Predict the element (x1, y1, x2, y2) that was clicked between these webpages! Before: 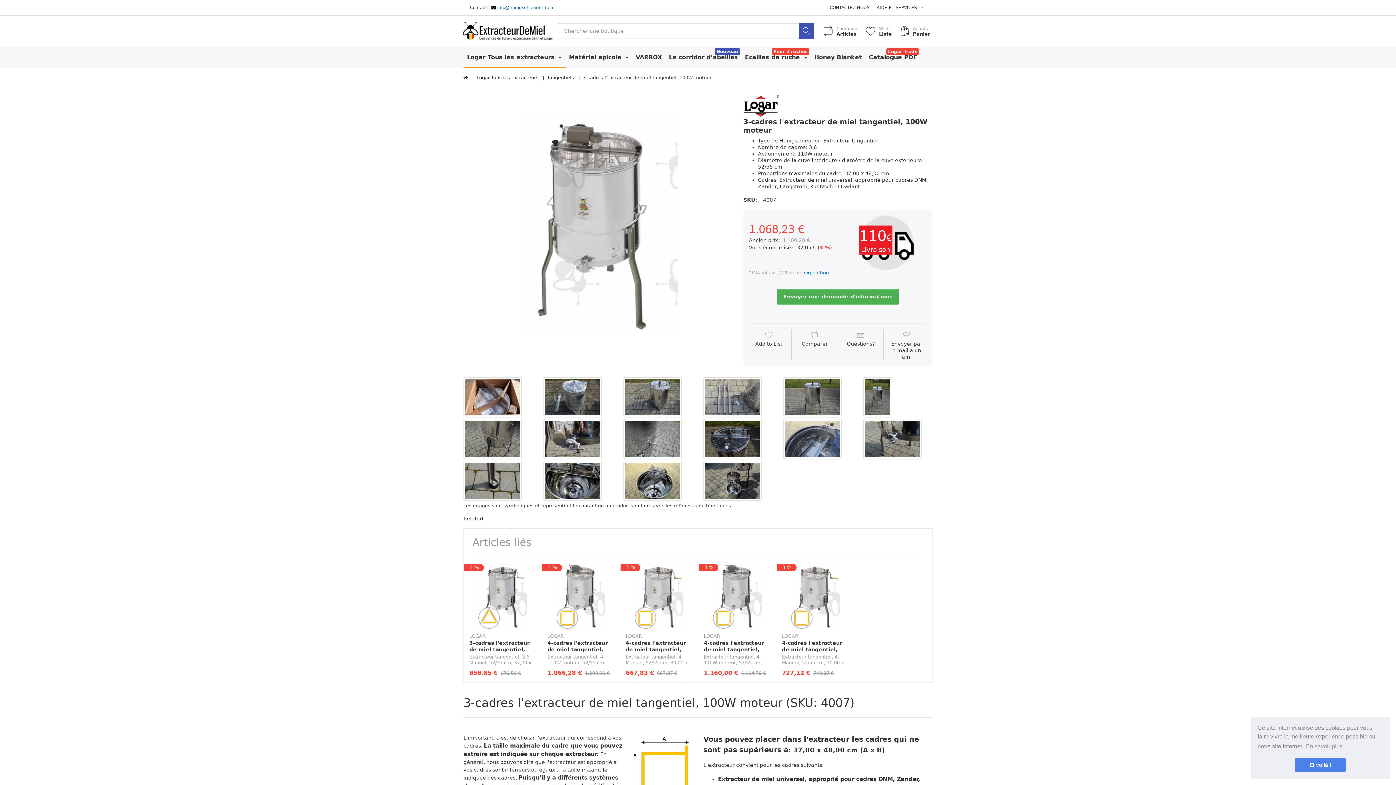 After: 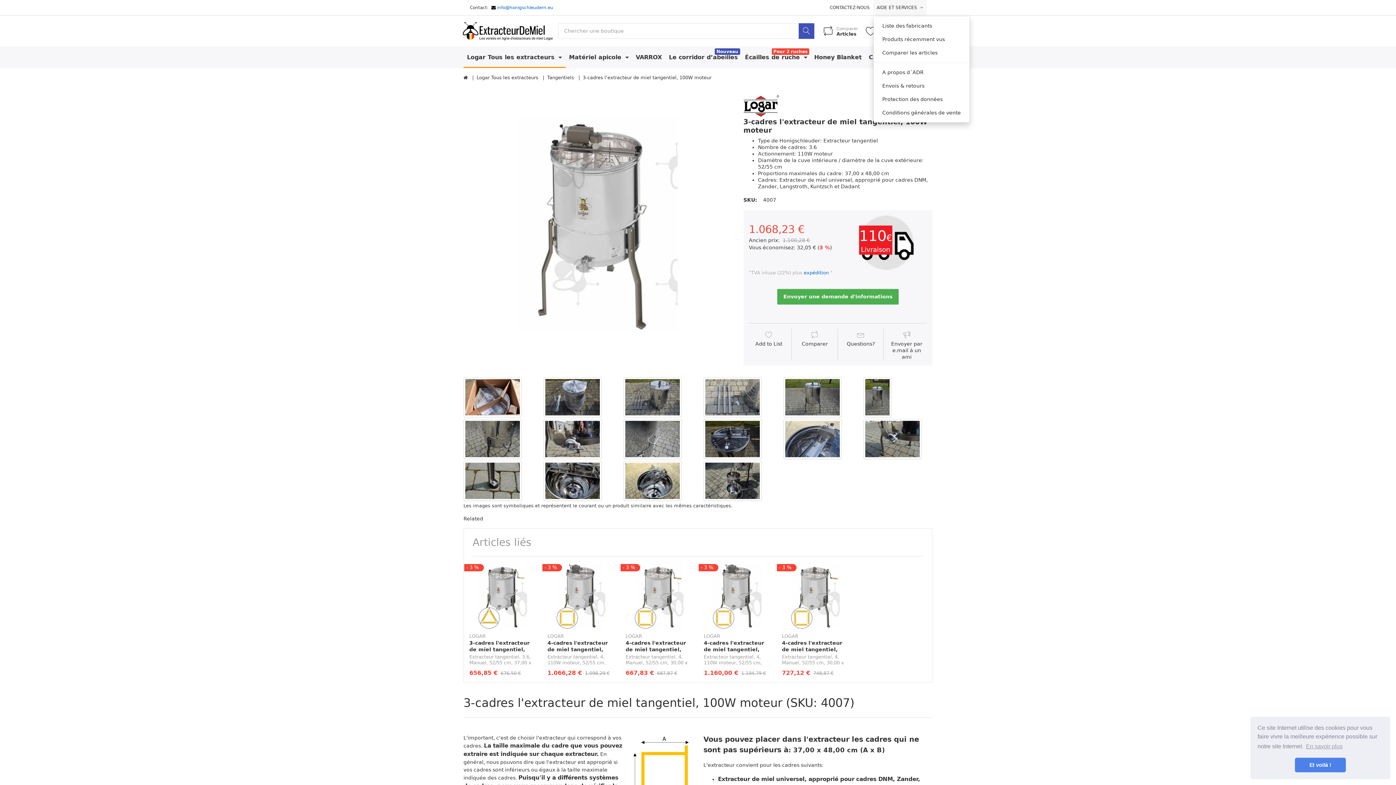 Action: label: AIDE ET SERVICES  bbox: (873, 0, 926, 15)